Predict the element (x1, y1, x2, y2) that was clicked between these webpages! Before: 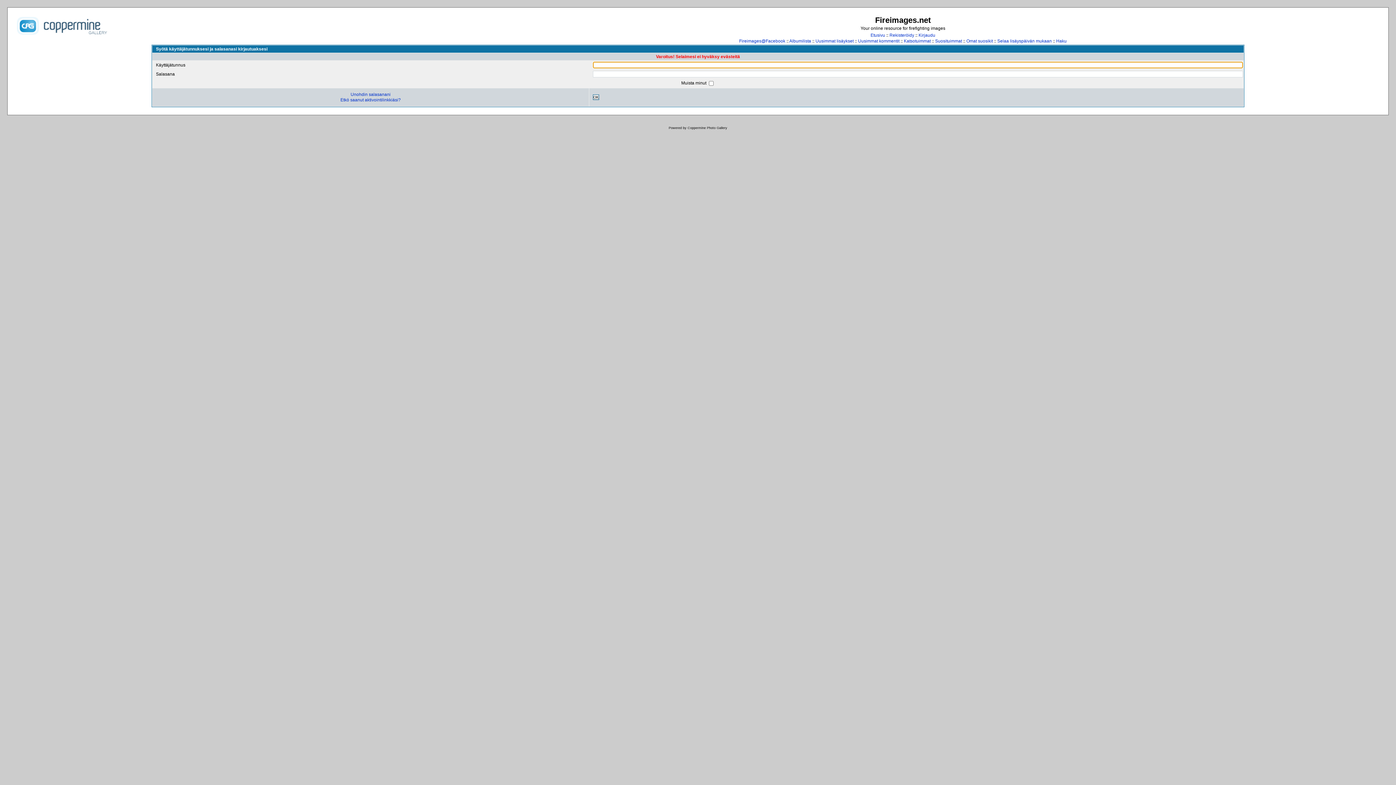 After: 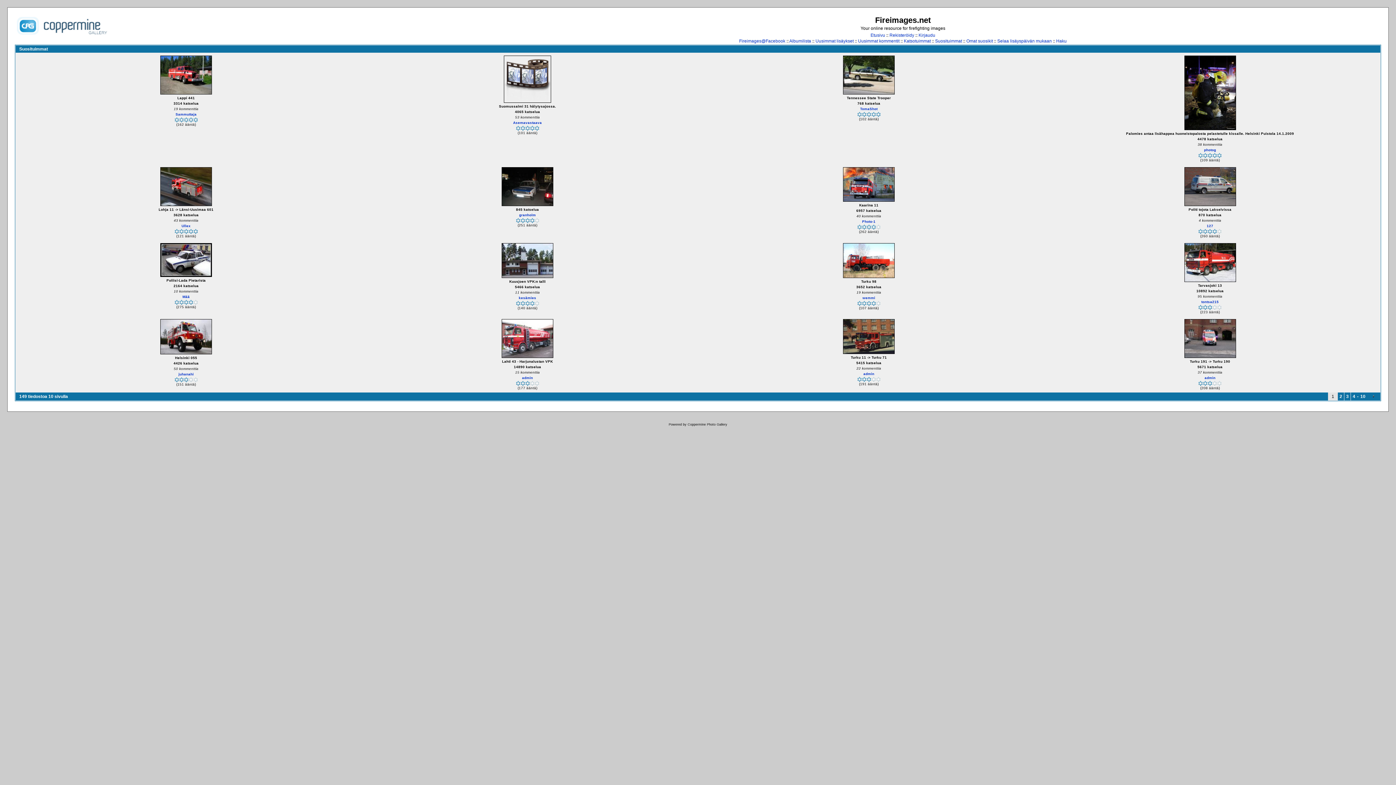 Action: label: Suosituimmat bbox: (935, 38, 962, 43)